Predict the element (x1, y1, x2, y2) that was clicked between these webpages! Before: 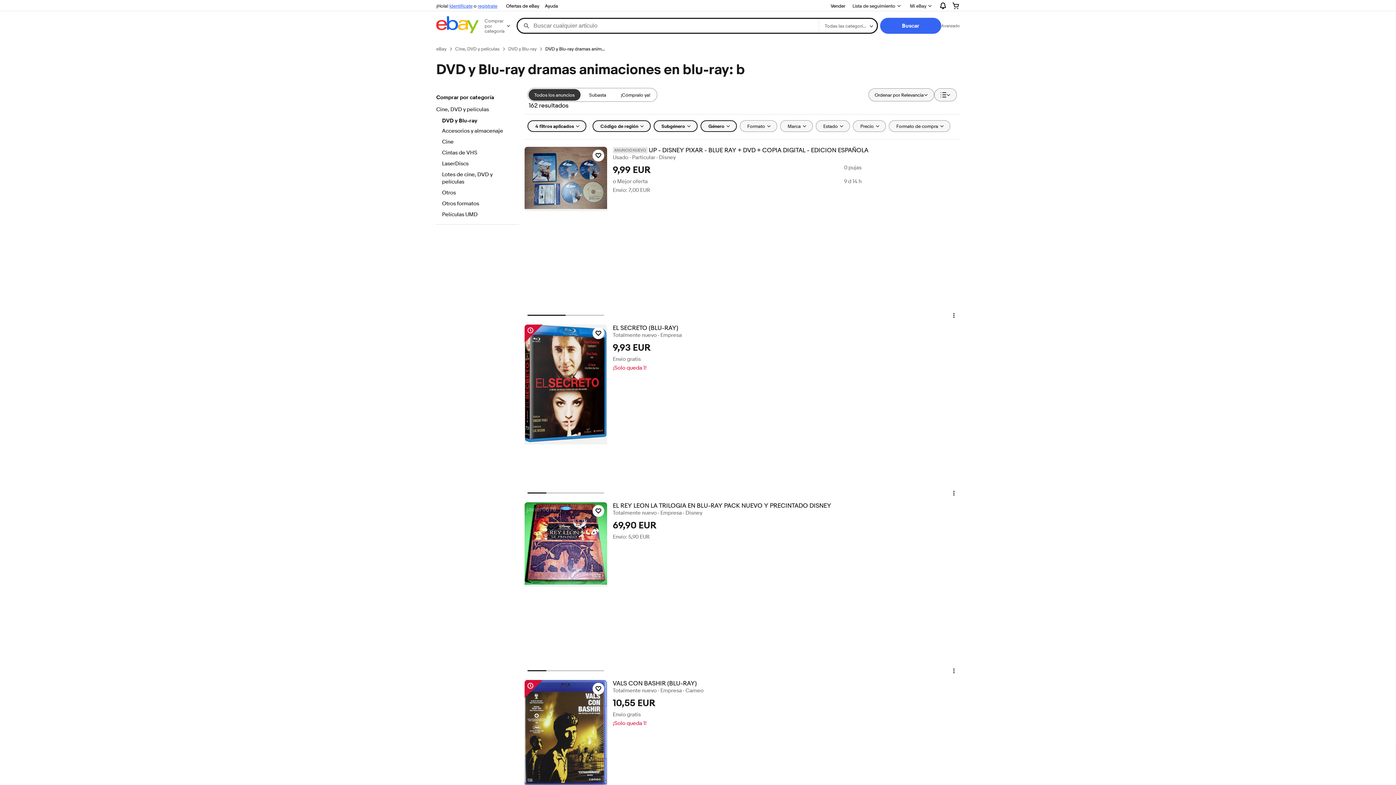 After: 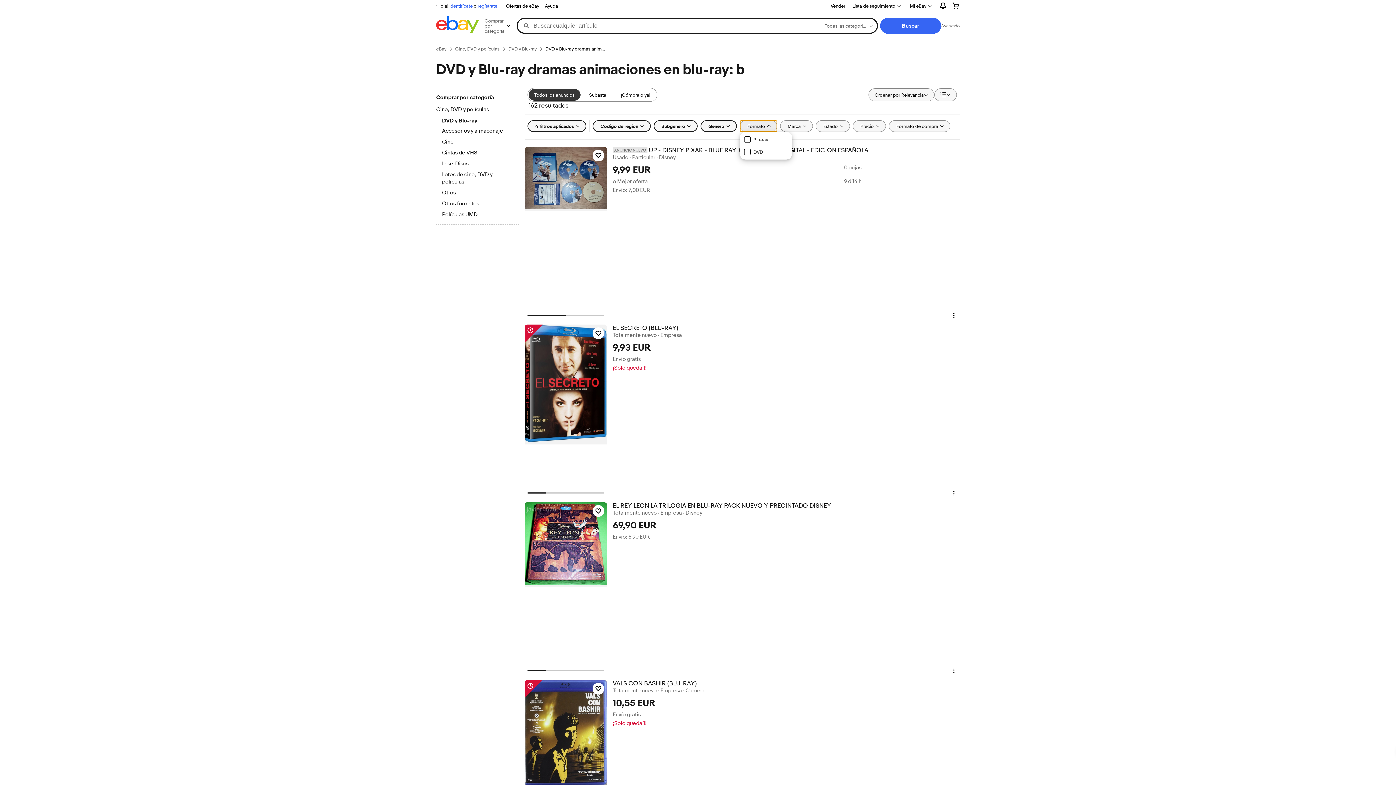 Action: bbox: (739, 120, 777, 132) label: Formato